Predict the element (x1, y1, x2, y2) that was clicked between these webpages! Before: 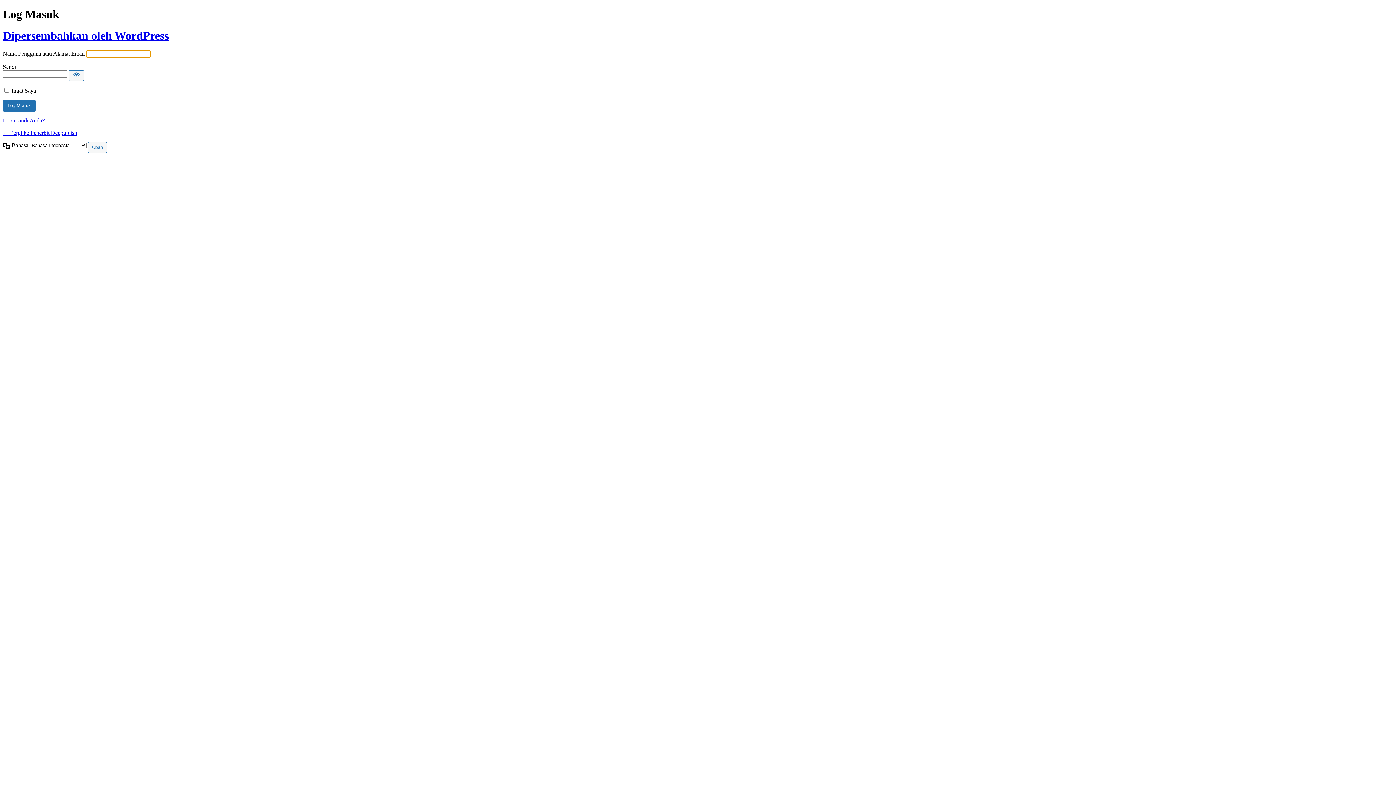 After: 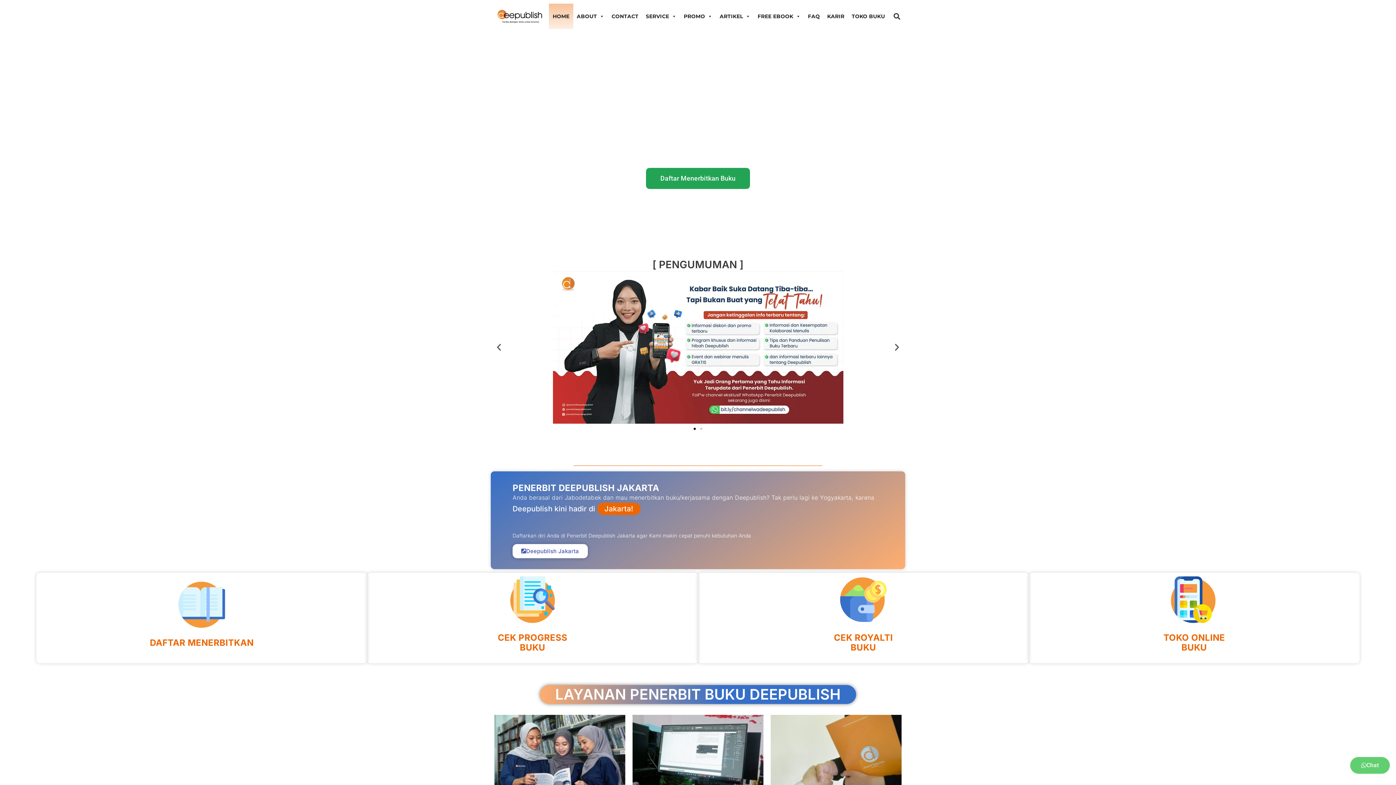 Action: bbox: (2, 129, 77, 136) label: ← Pergi ke Penerbit Deepublish